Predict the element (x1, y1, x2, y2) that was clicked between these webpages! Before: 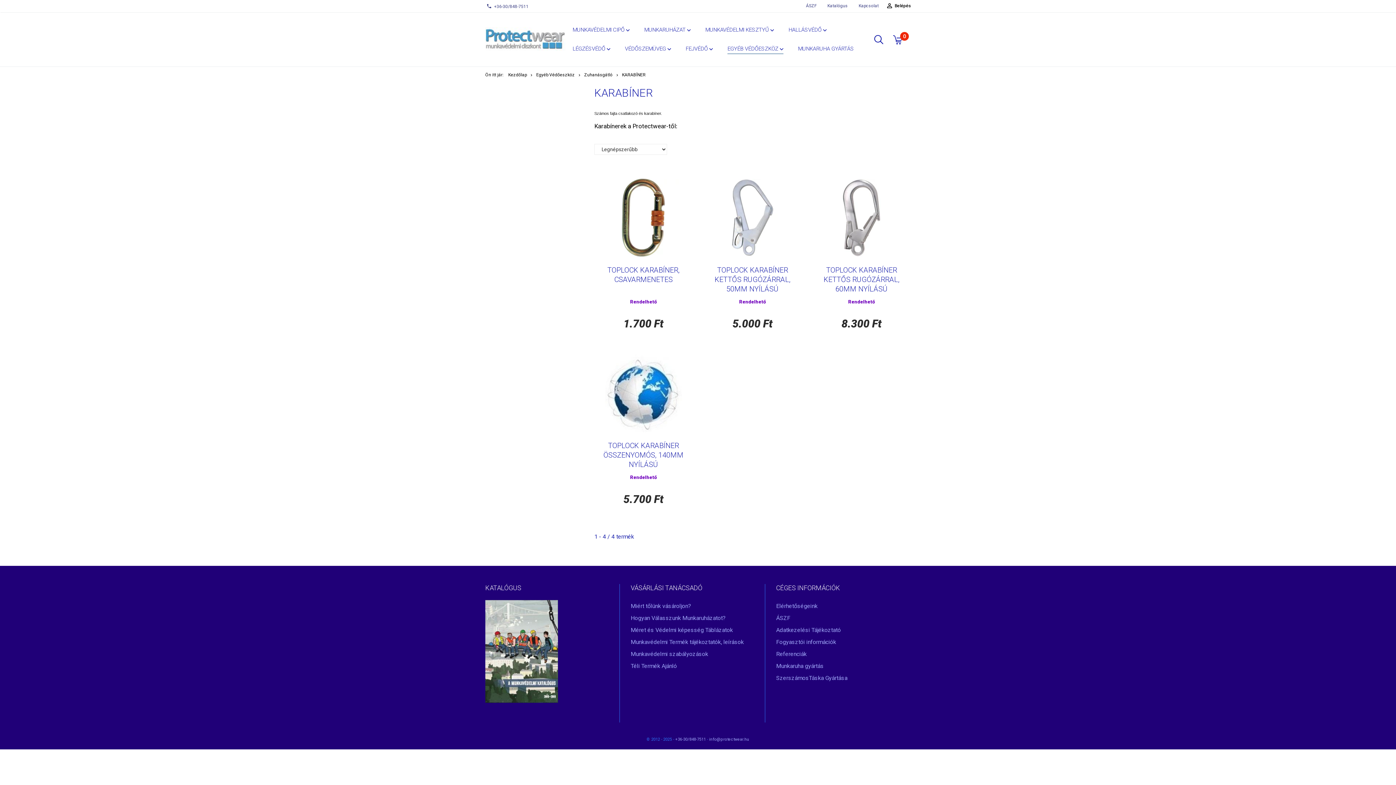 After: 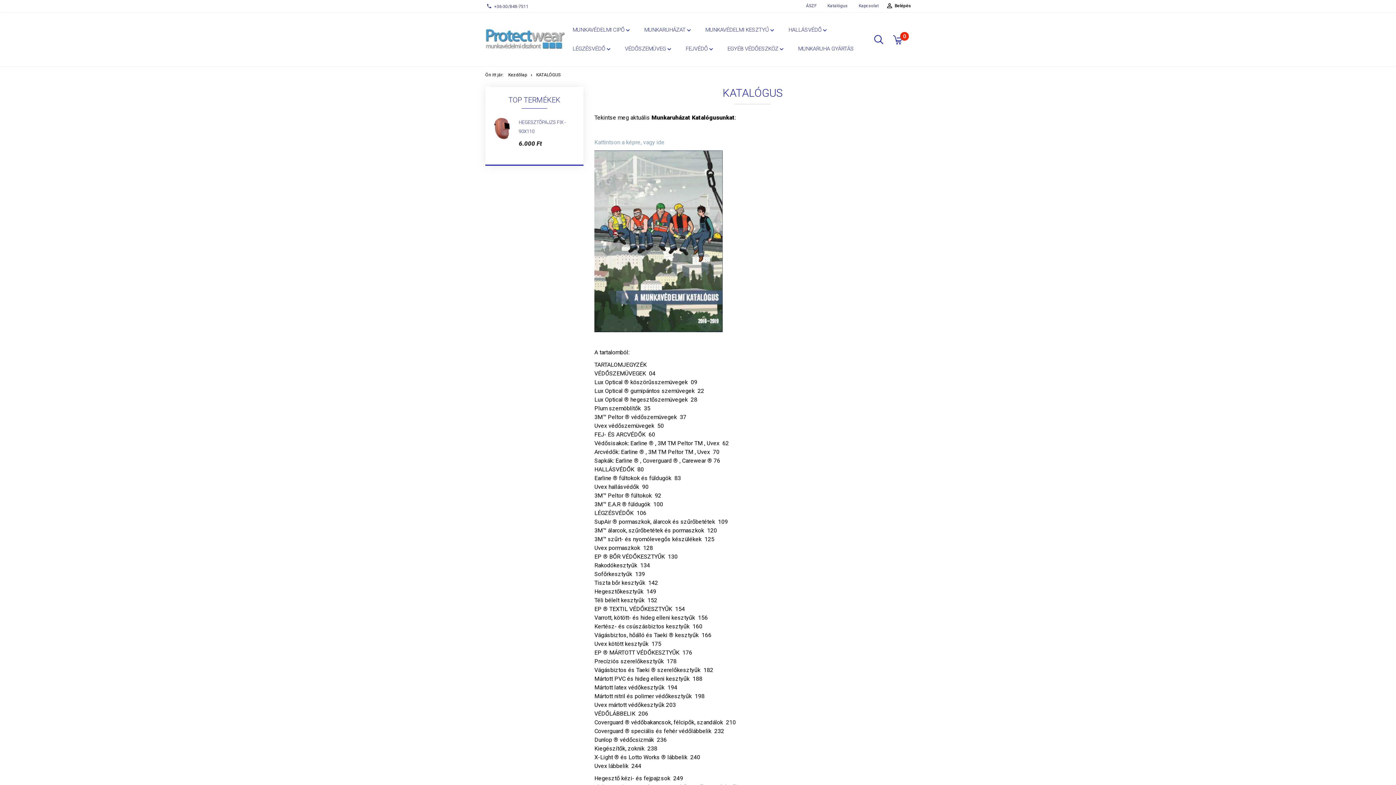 Action: bbox: (485, 647, 558, 654)